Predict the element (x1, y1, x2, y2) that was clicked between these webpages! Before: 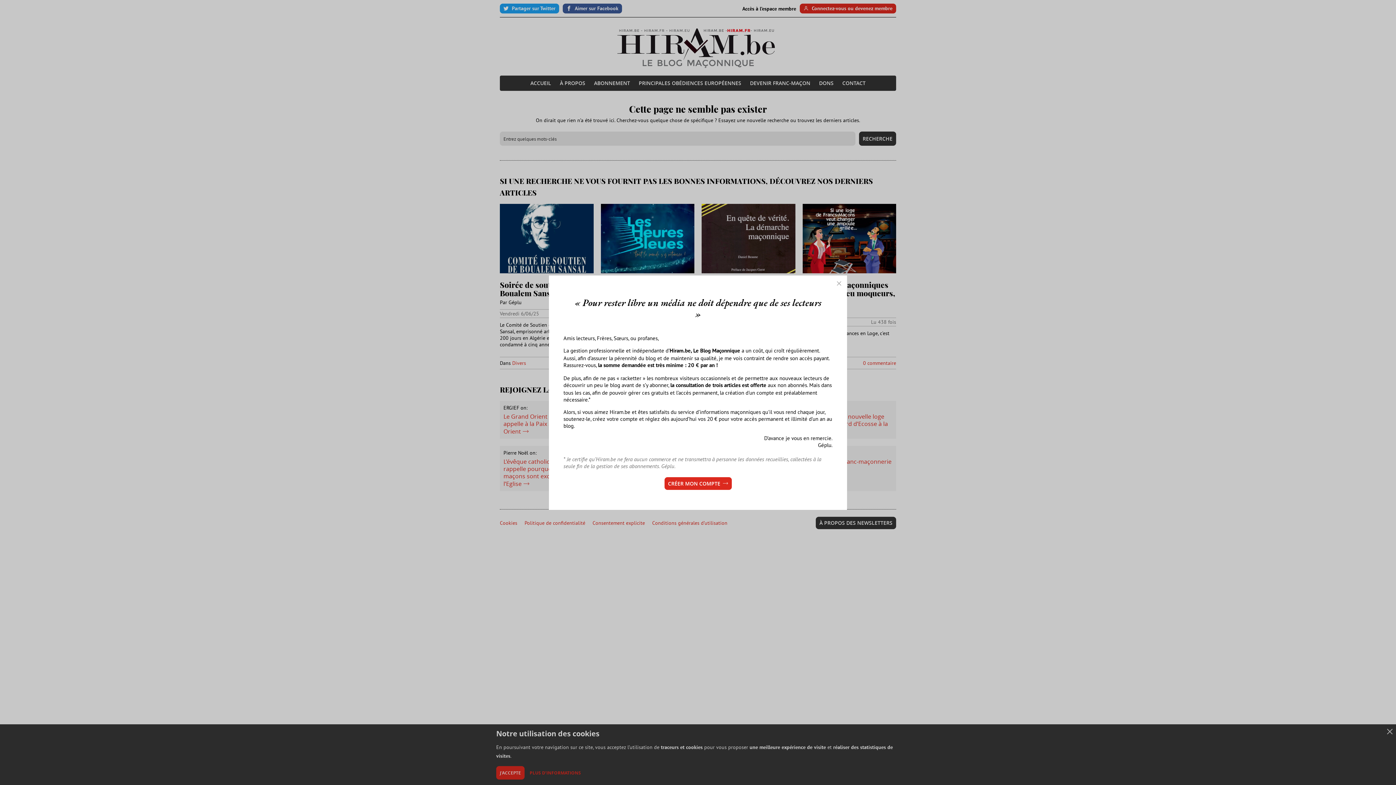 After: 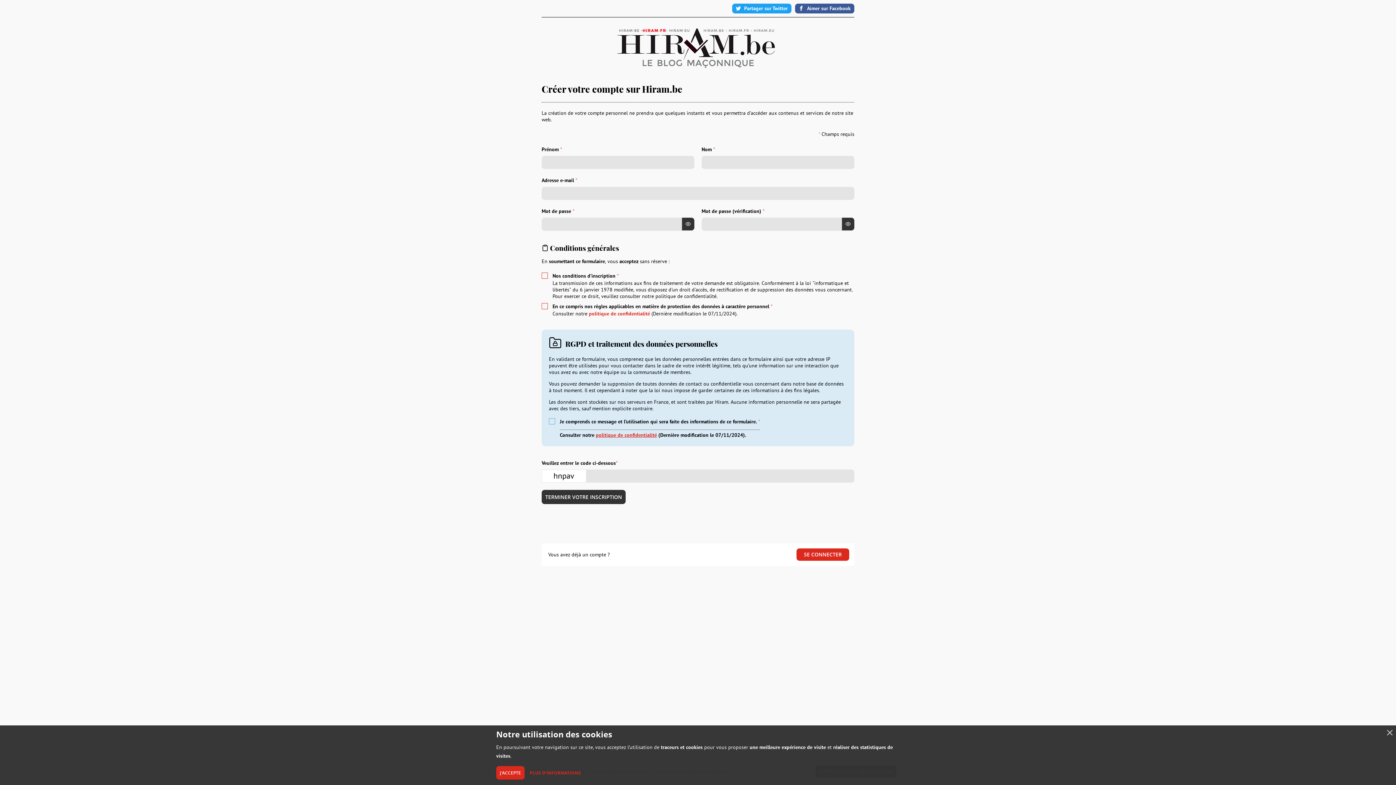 Action: bbox: (664, 477, 731, 490) label: CRÉER MON COMPTE